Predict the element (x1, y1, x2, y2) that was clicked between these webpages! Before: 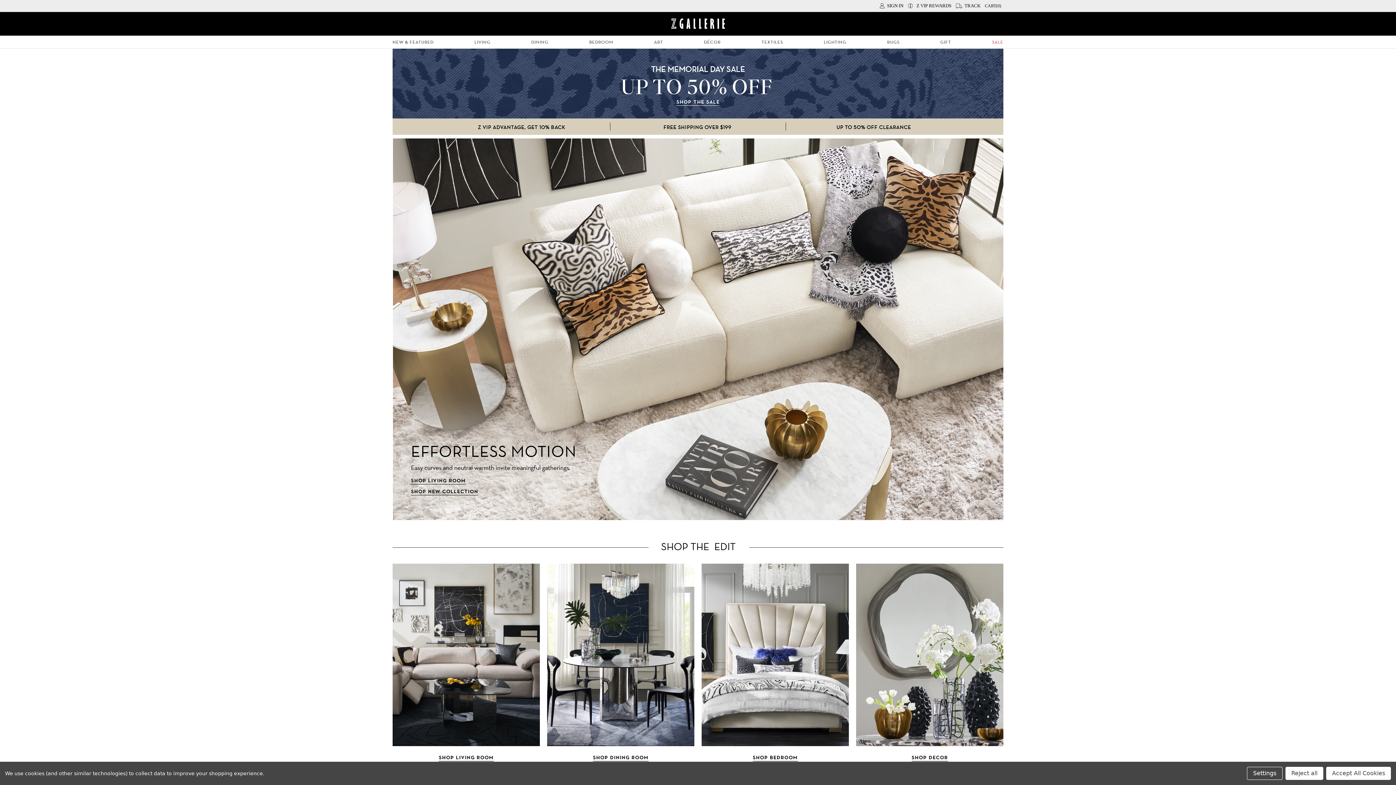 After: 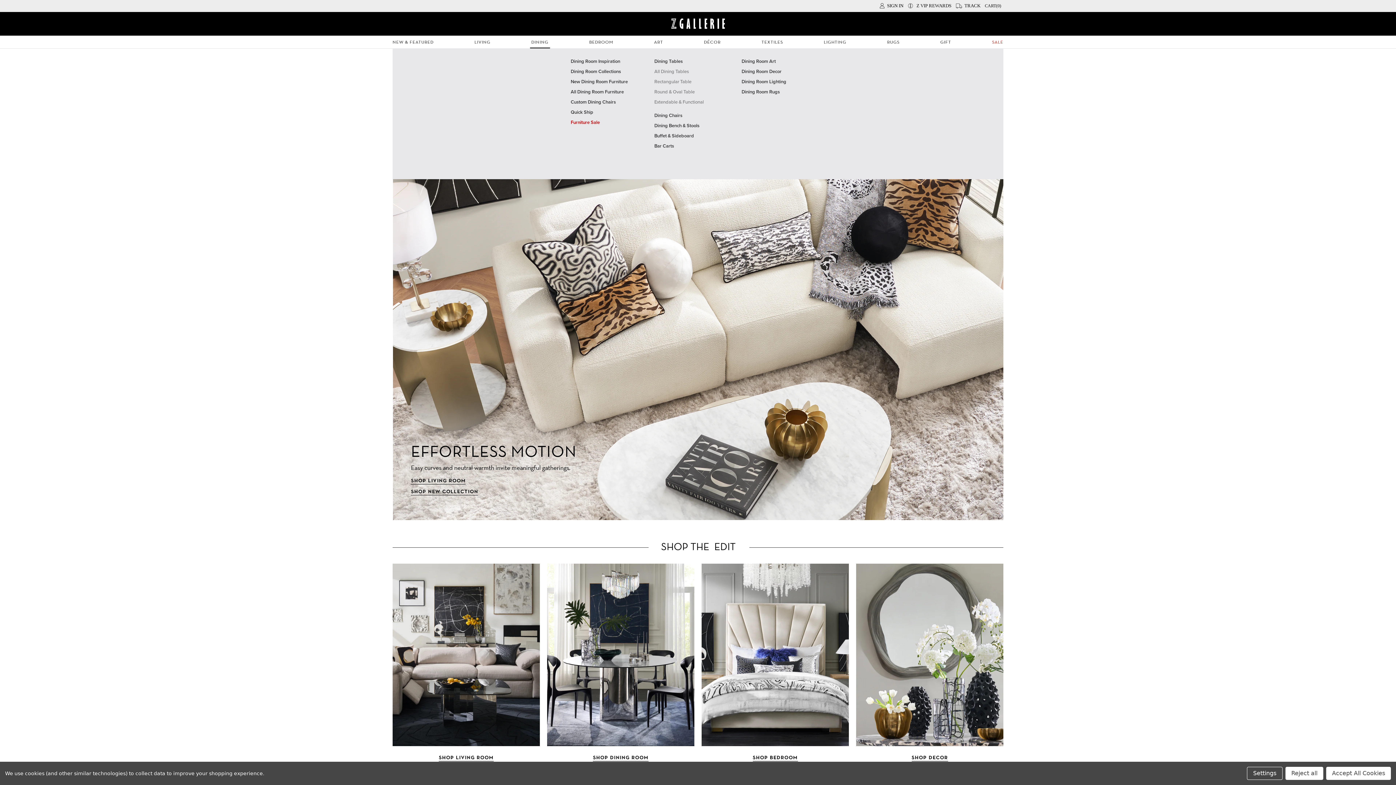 Action: bbox: (531, 38, 548, 44) label: DINING